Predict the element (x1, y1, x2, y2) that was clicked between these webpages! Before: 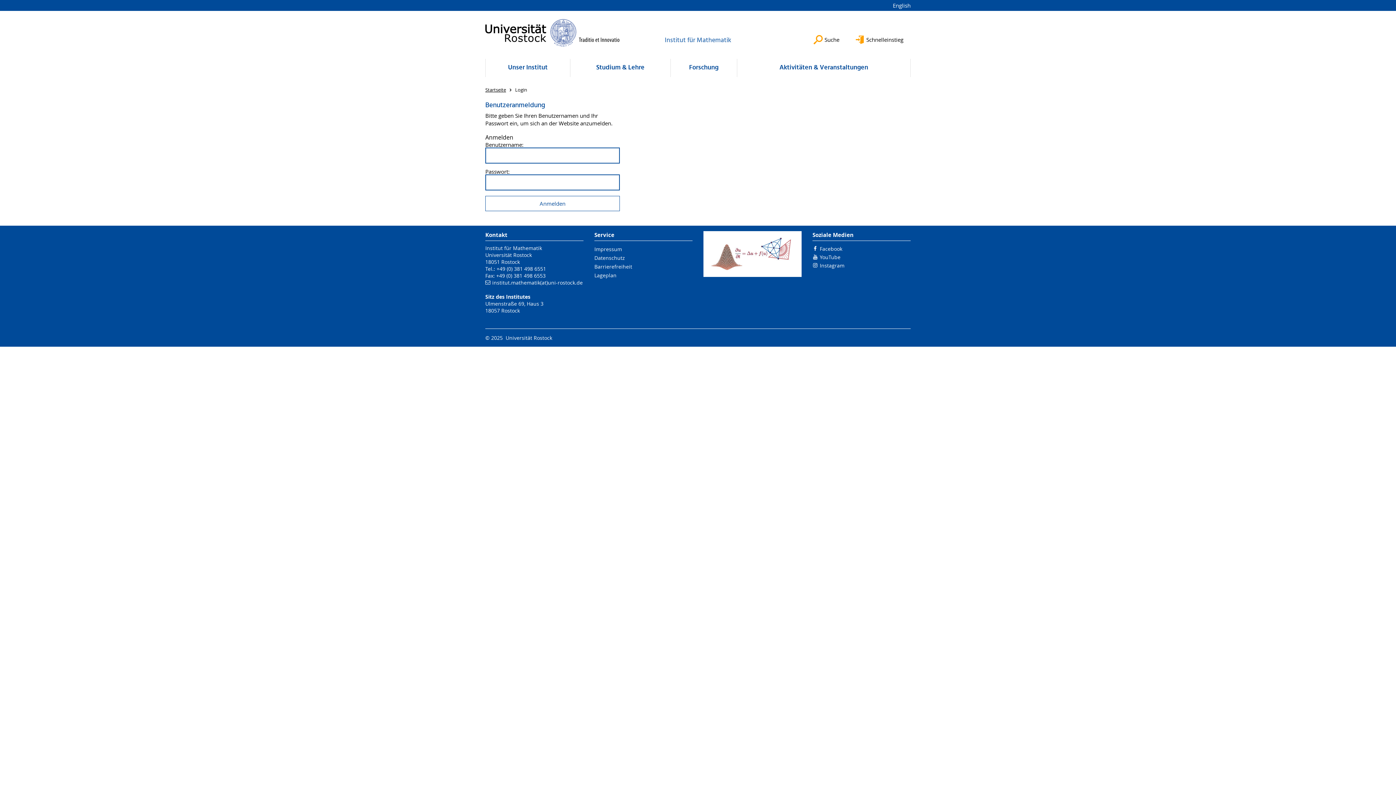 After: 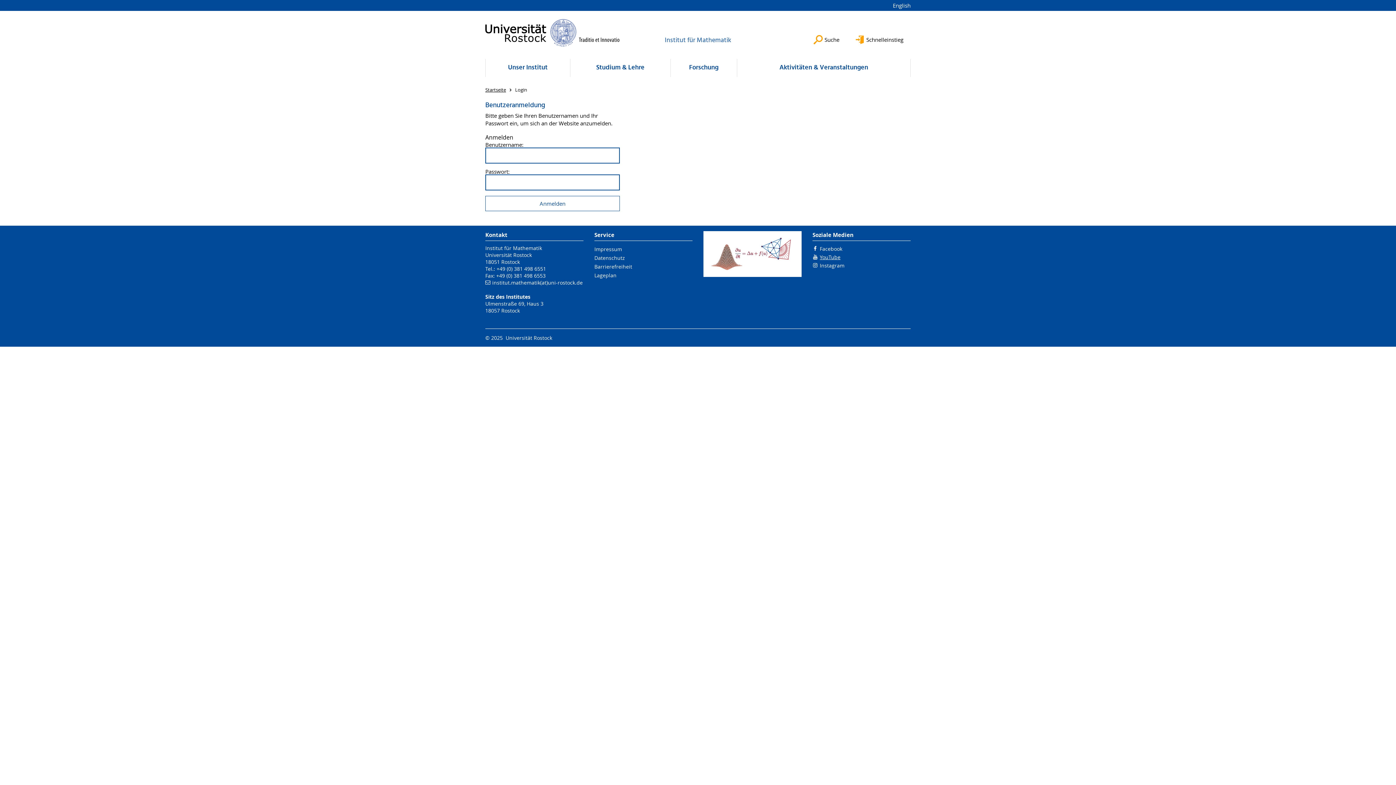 Action: bbox: (812, 253, 840, 261) label: YouTube